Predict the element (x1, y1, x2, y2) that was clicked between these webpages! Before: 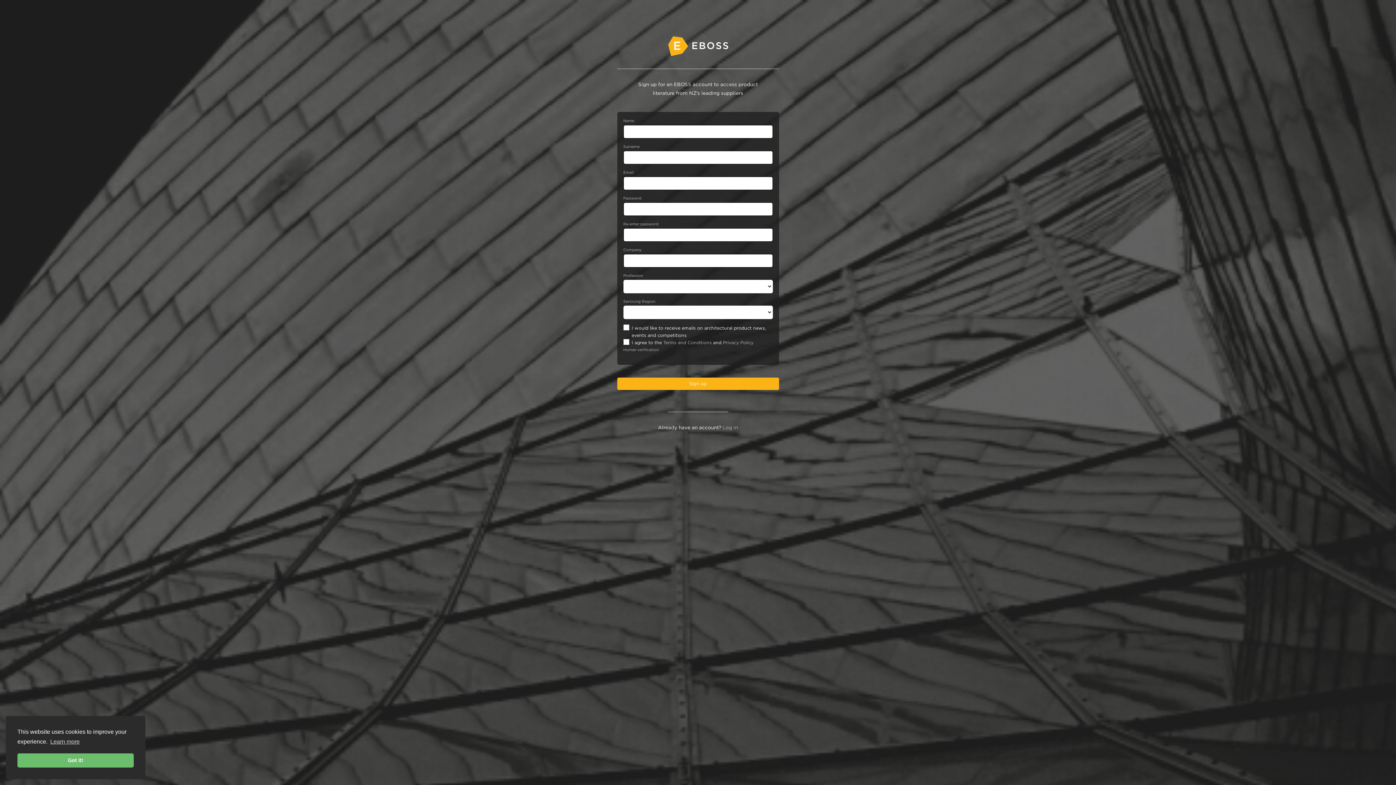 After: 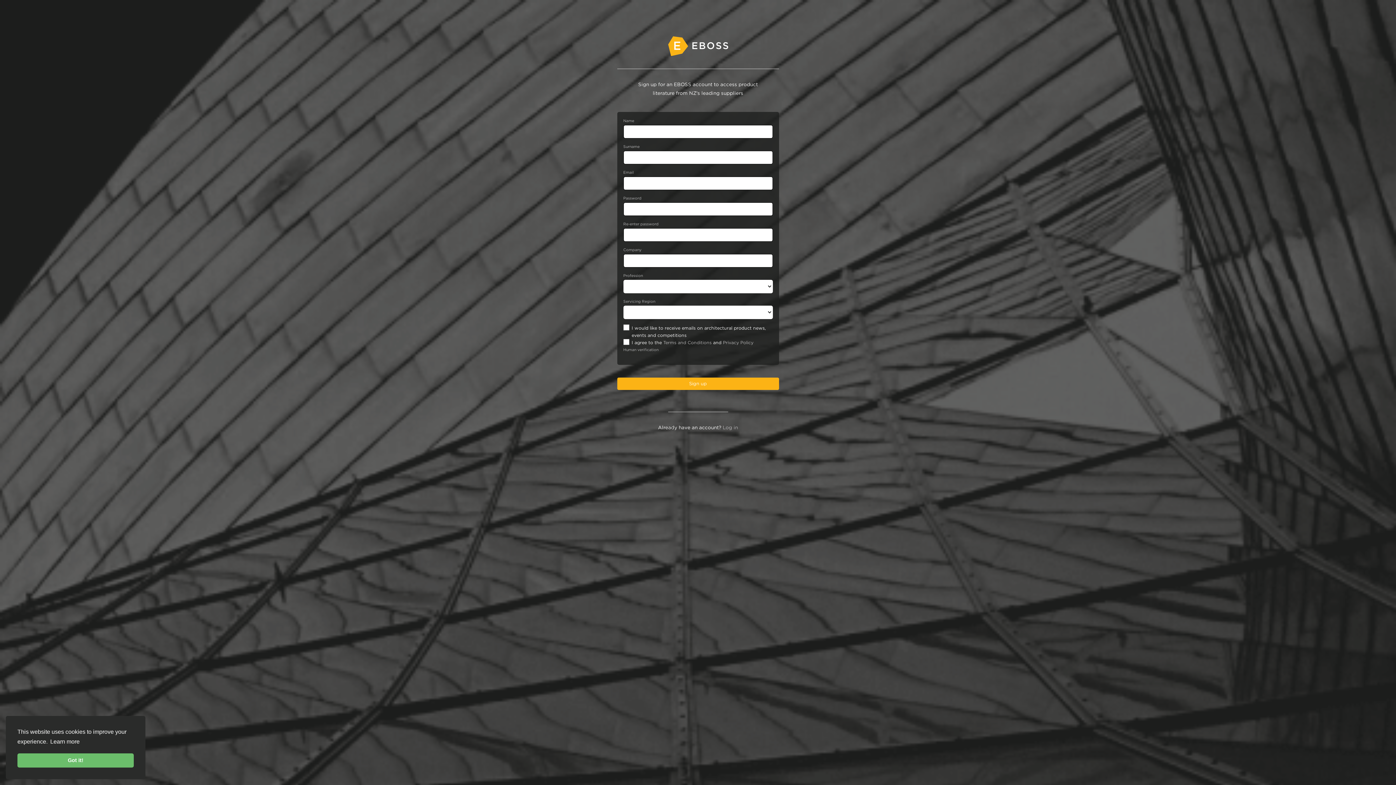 Action: label: learn more about cookies bbox: (49, 736, 80, 747)